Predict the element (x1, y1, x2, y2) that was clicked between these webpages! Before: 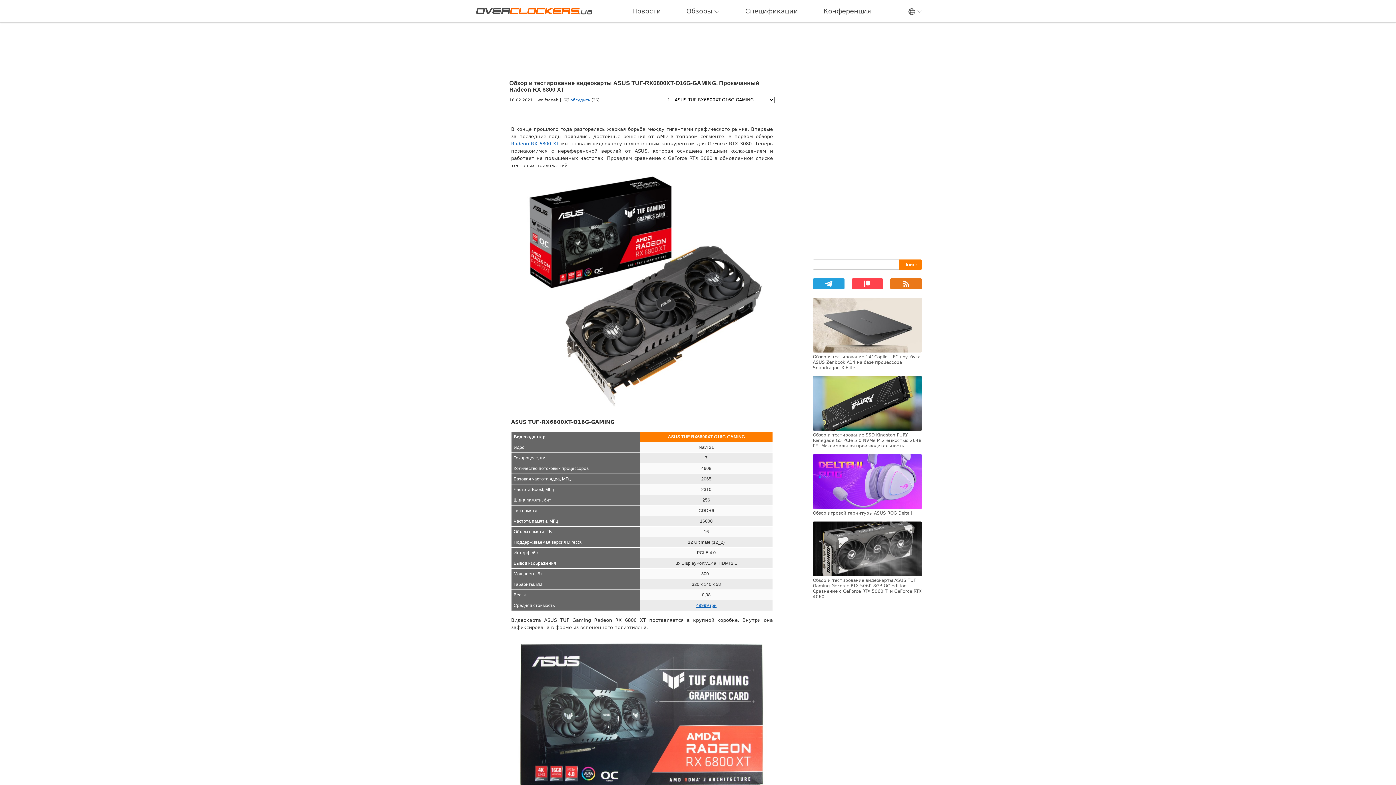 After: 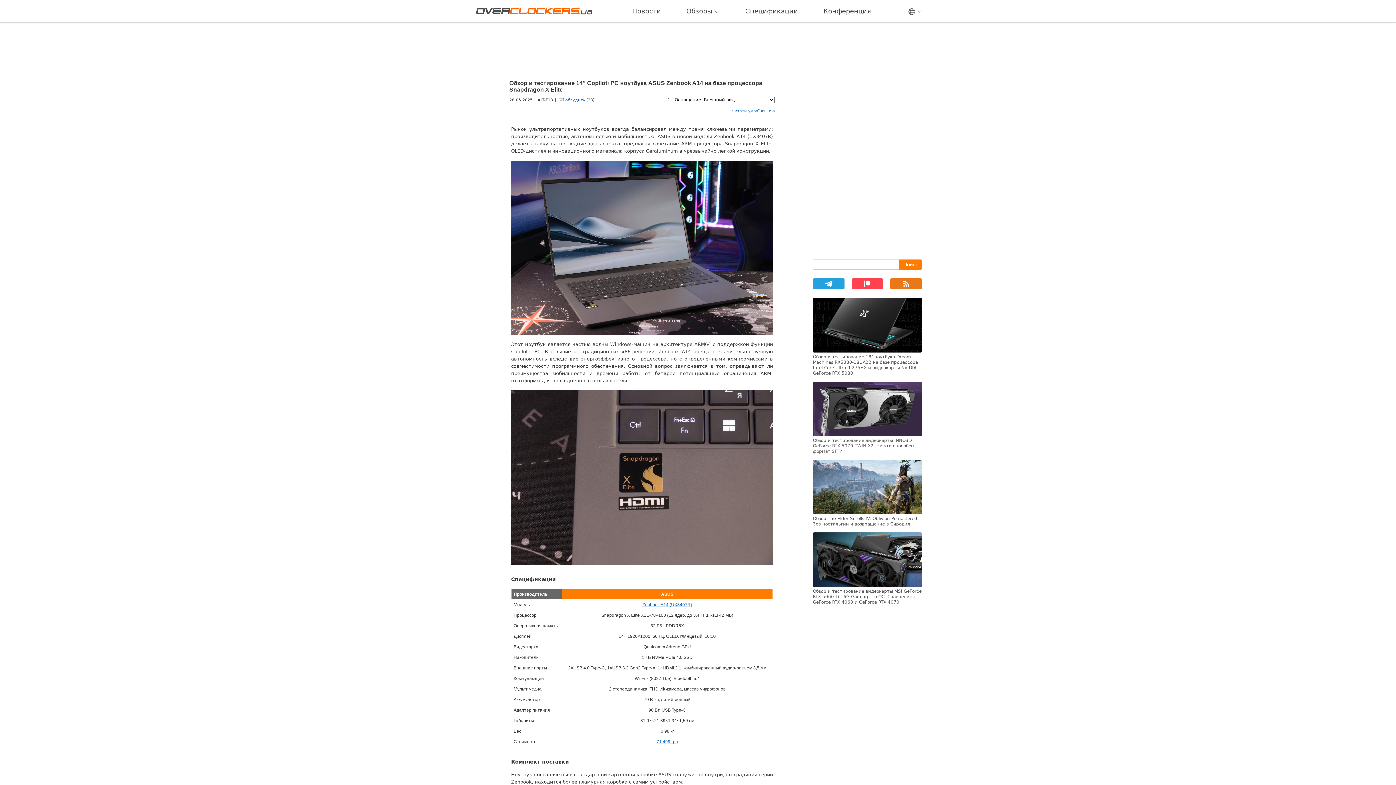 Action: label: Обзор и тестирование 14″ Copilot+PC ноутбука ASUS Zenbook A14 на базе процессора Snapdragon X Elite bbox: (813, 298, 922, 370)